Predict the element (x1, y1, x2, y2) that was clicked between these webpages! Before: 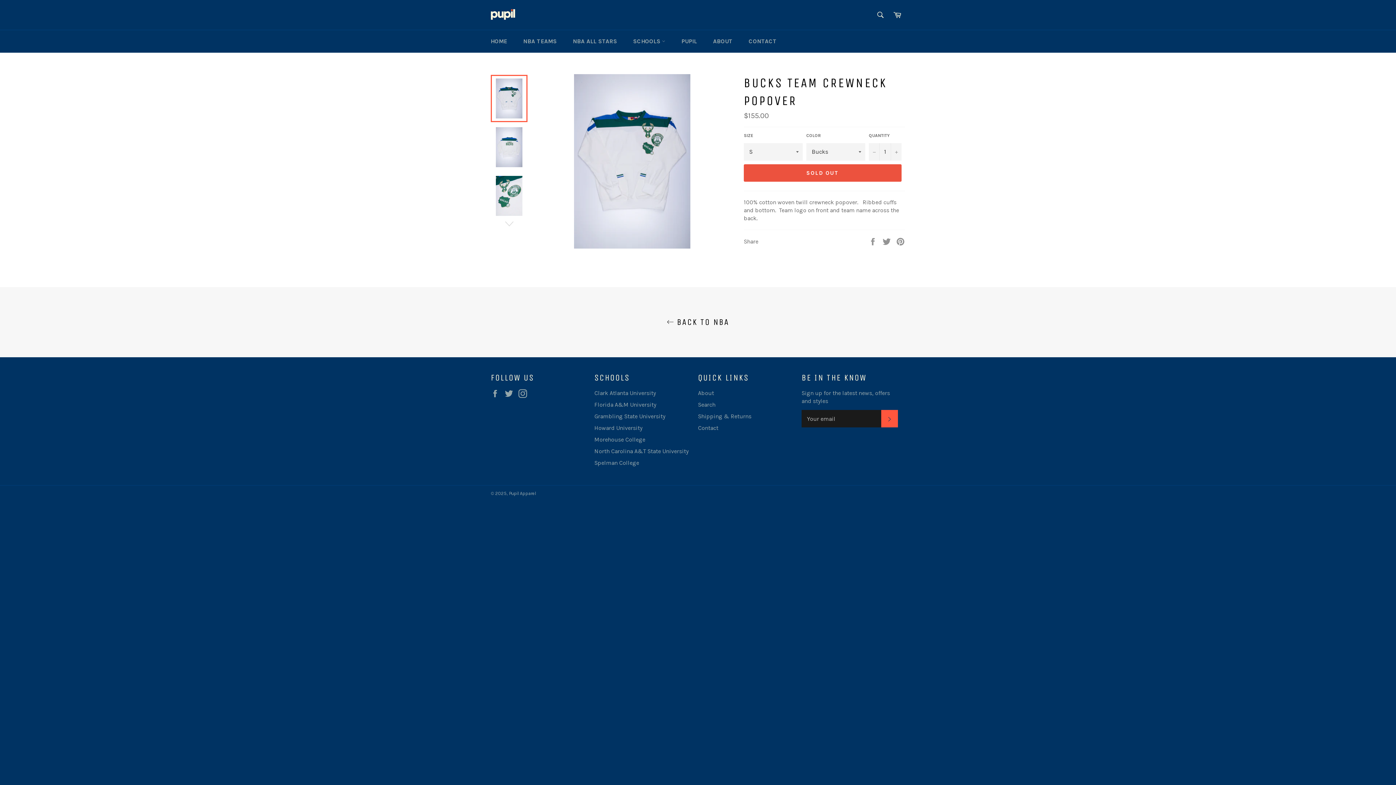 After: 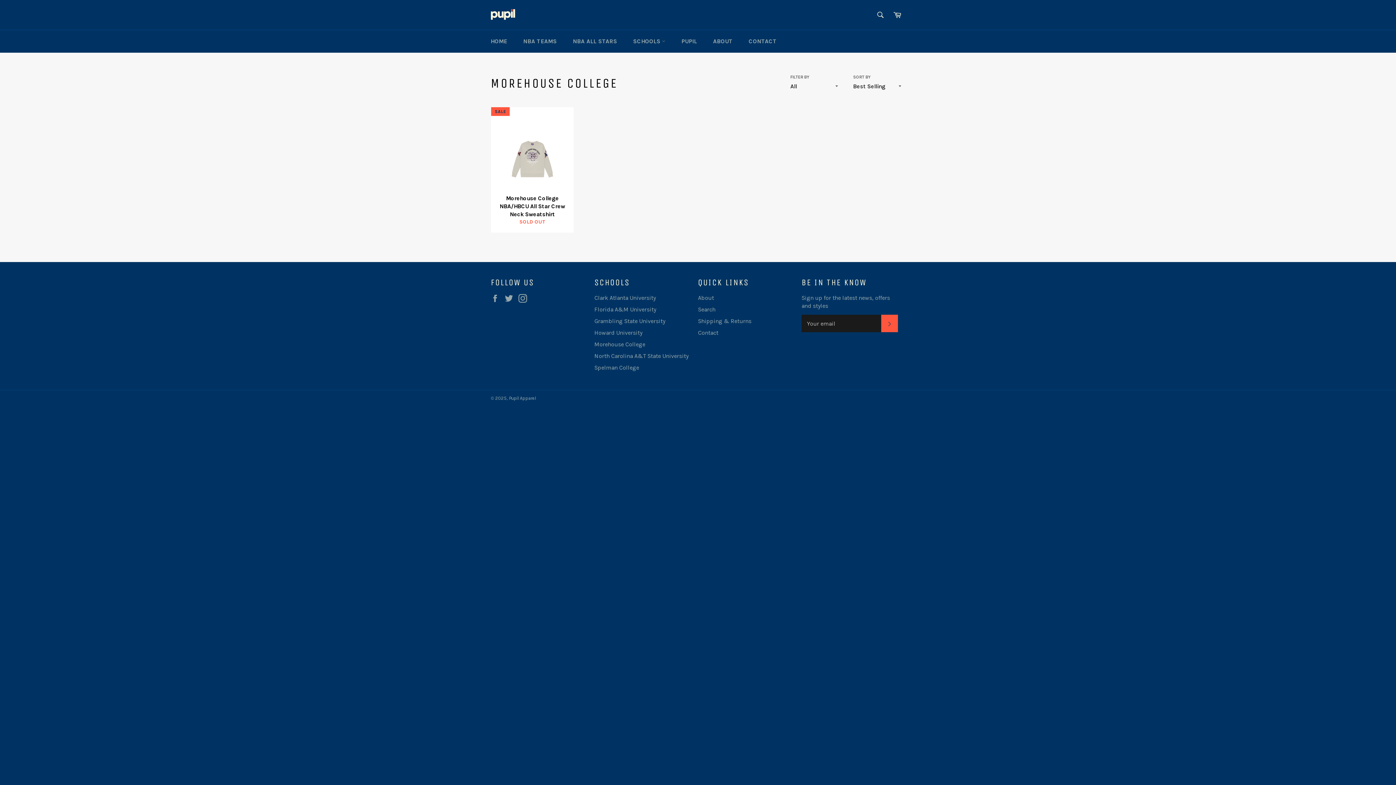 Action: label: Morehouse College bbox: (594, 436, 645, 443)